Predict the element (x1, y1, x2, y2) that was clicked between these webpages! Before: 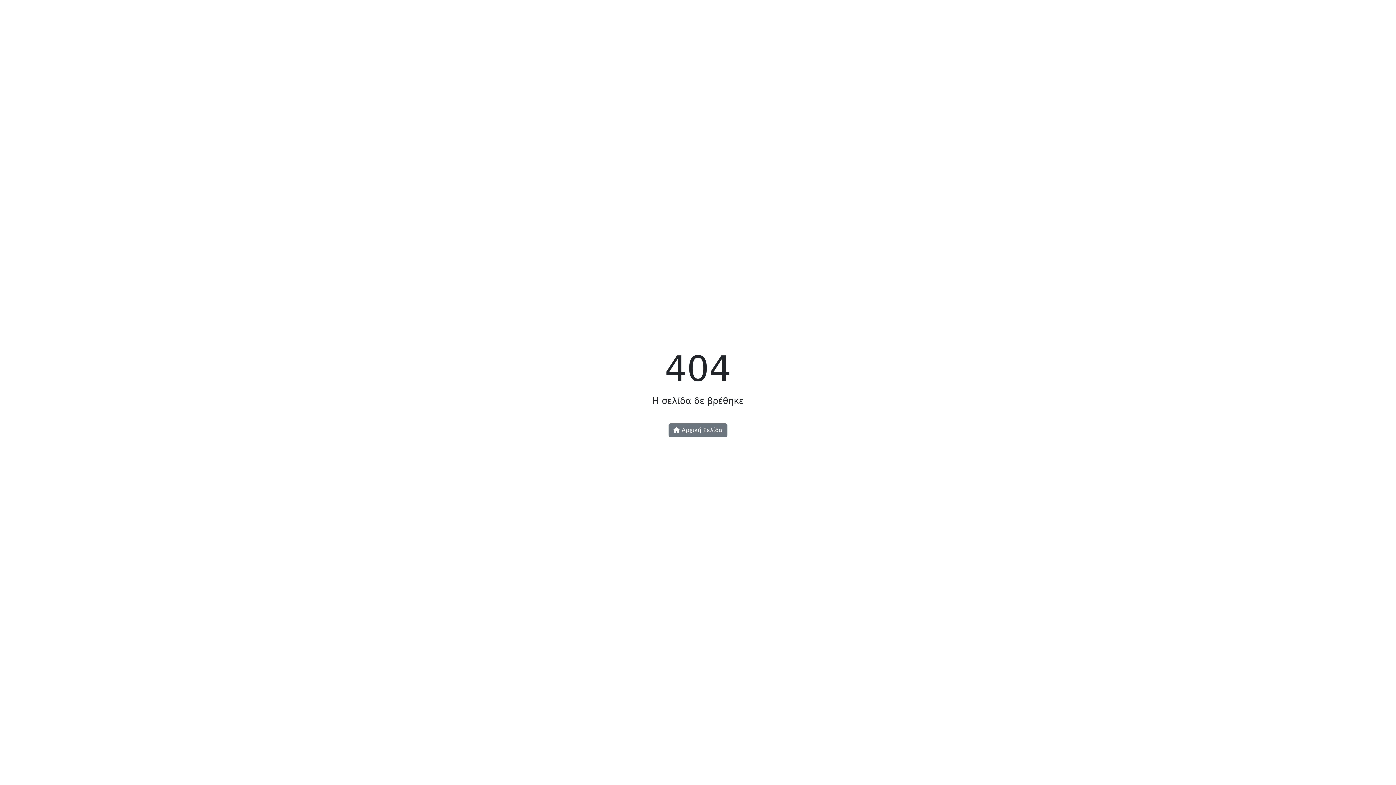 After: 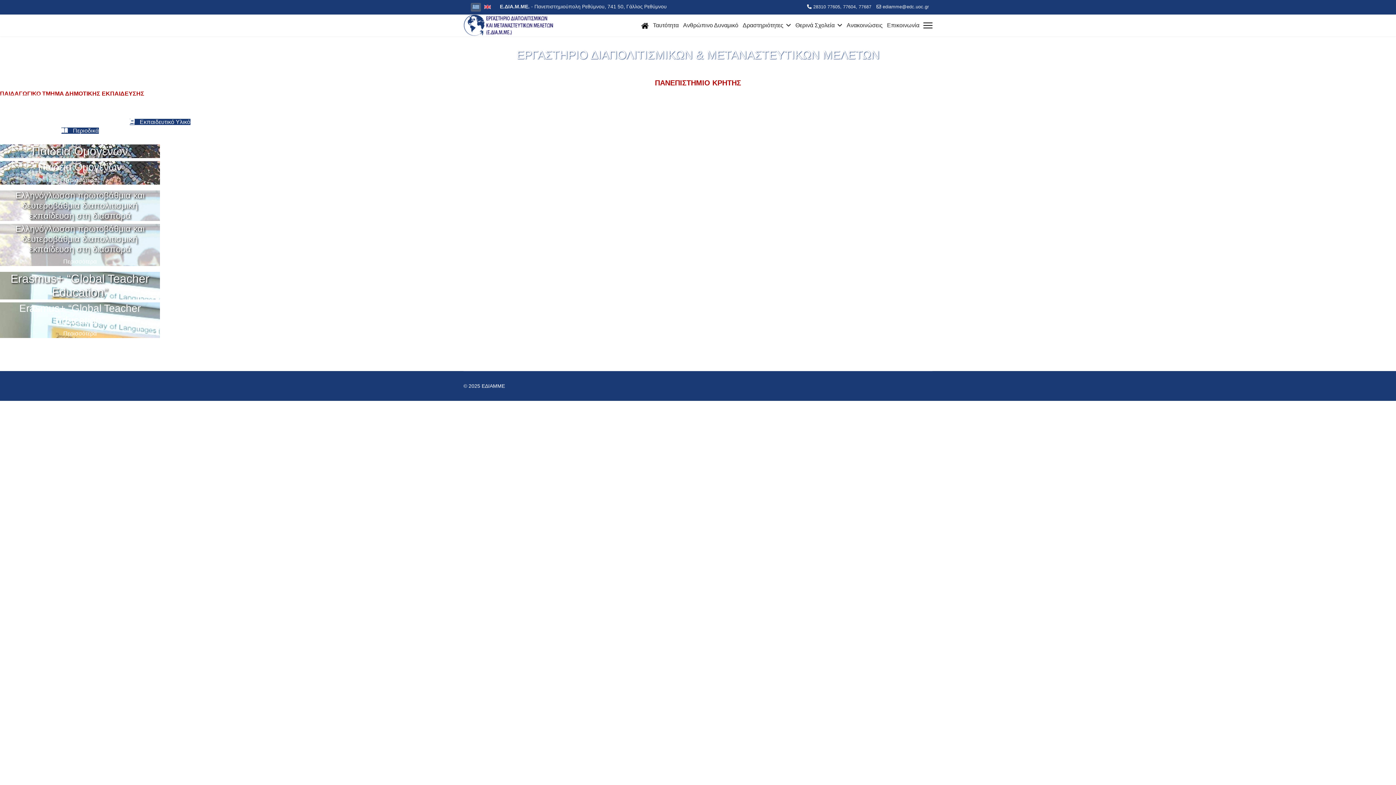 Action: bbox: (668, 423, 727, 437) label:  Αρχική Σελίδα